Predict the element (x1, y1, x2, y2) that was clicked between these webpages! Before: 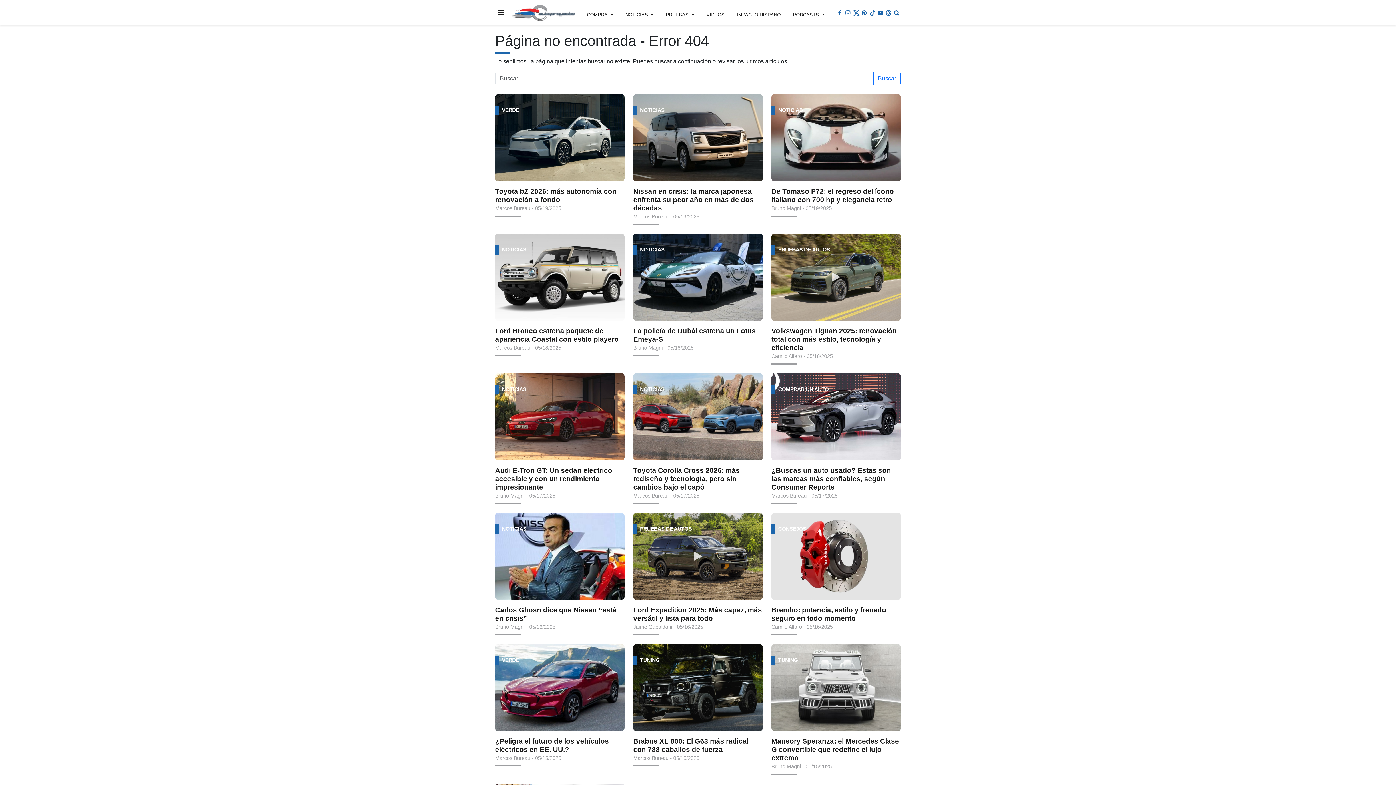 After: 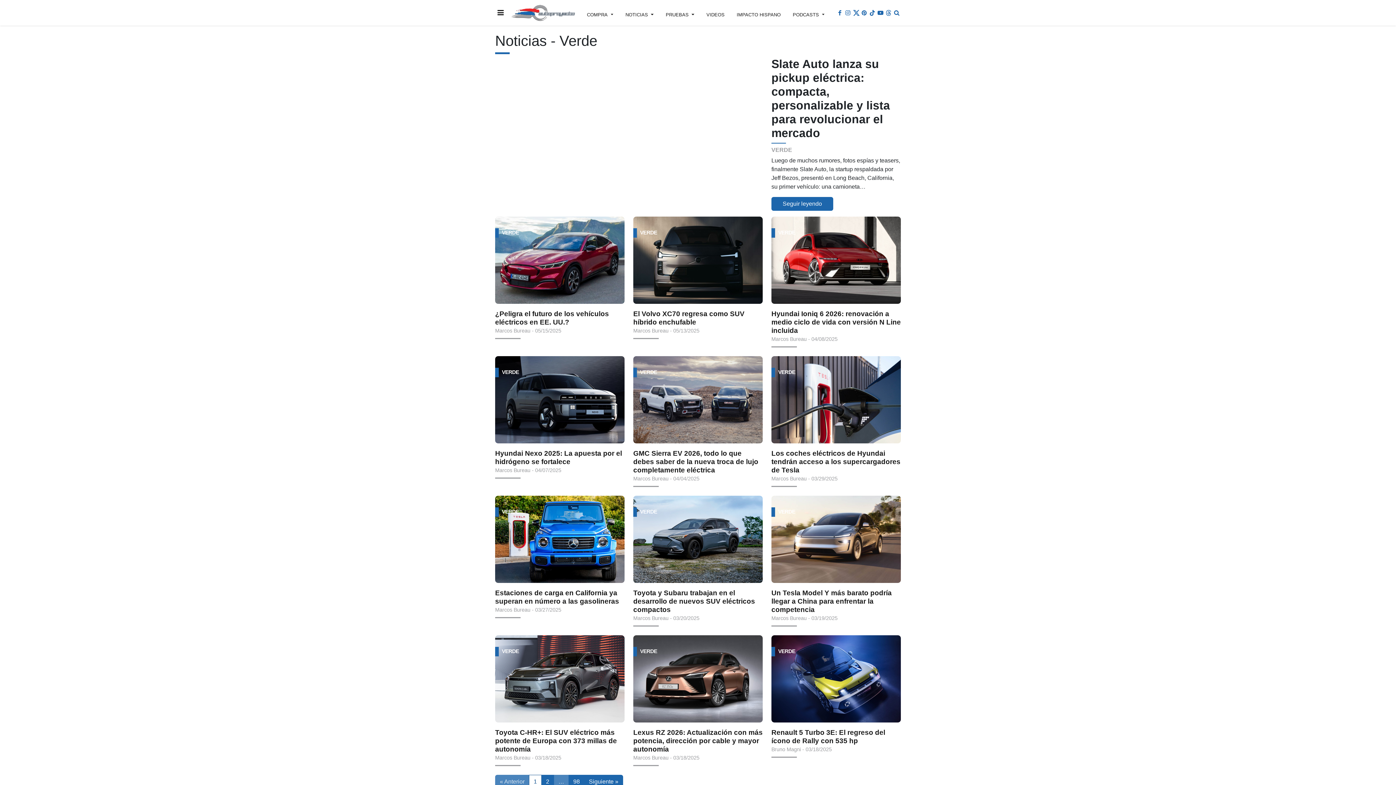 Action: bbox: (495, 656, 522, 668) label: VERDE